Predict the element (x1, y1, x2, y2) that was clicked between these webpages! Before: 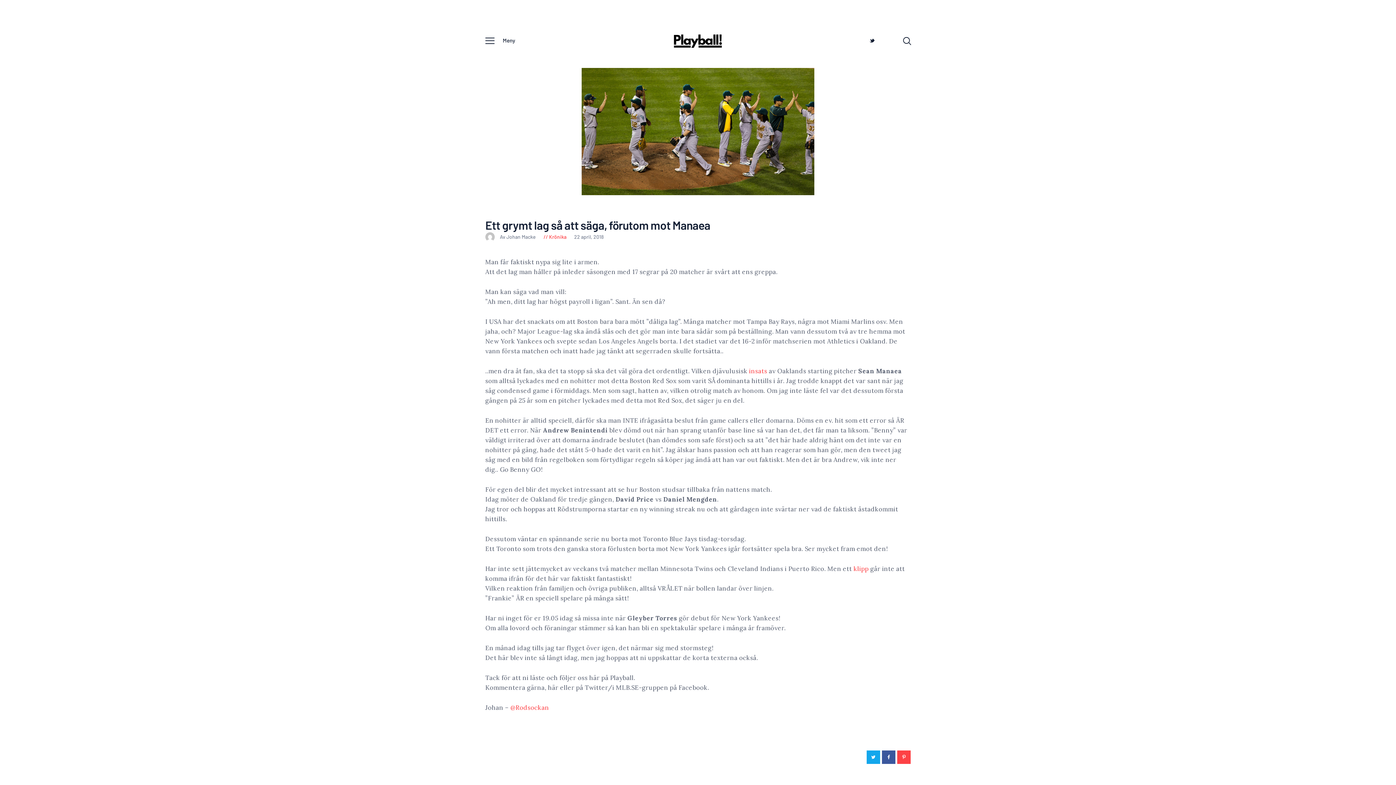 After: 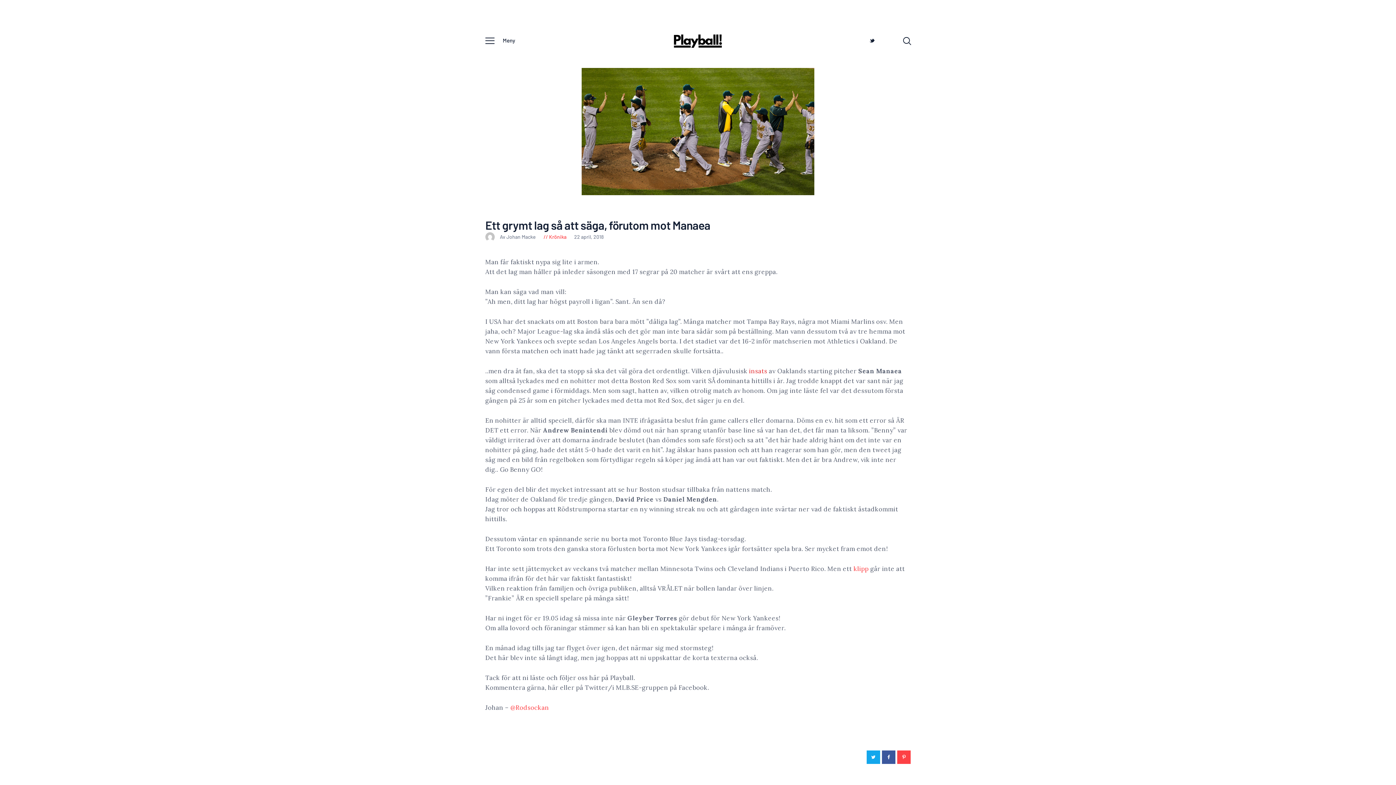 Action: bbox: (749, 367, 767, 375) label: insats